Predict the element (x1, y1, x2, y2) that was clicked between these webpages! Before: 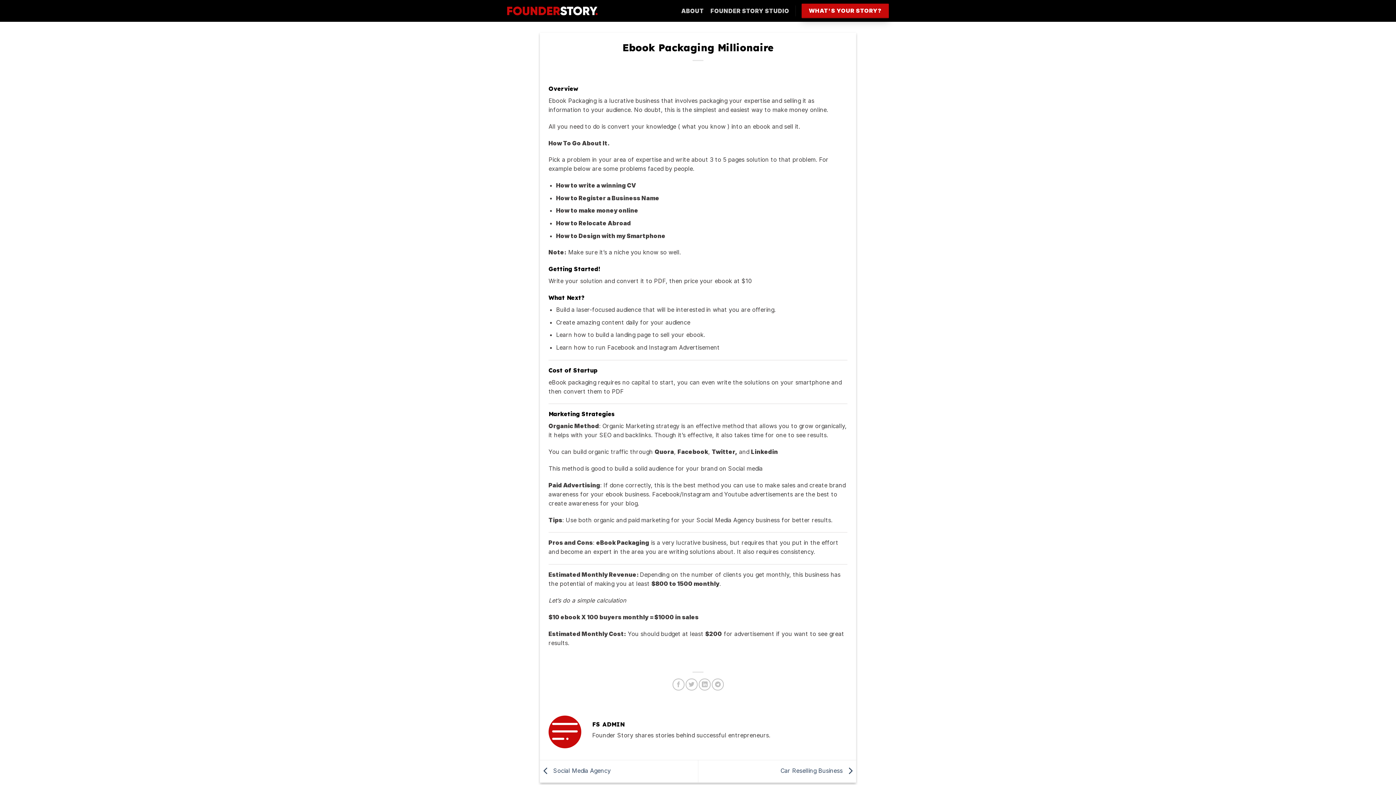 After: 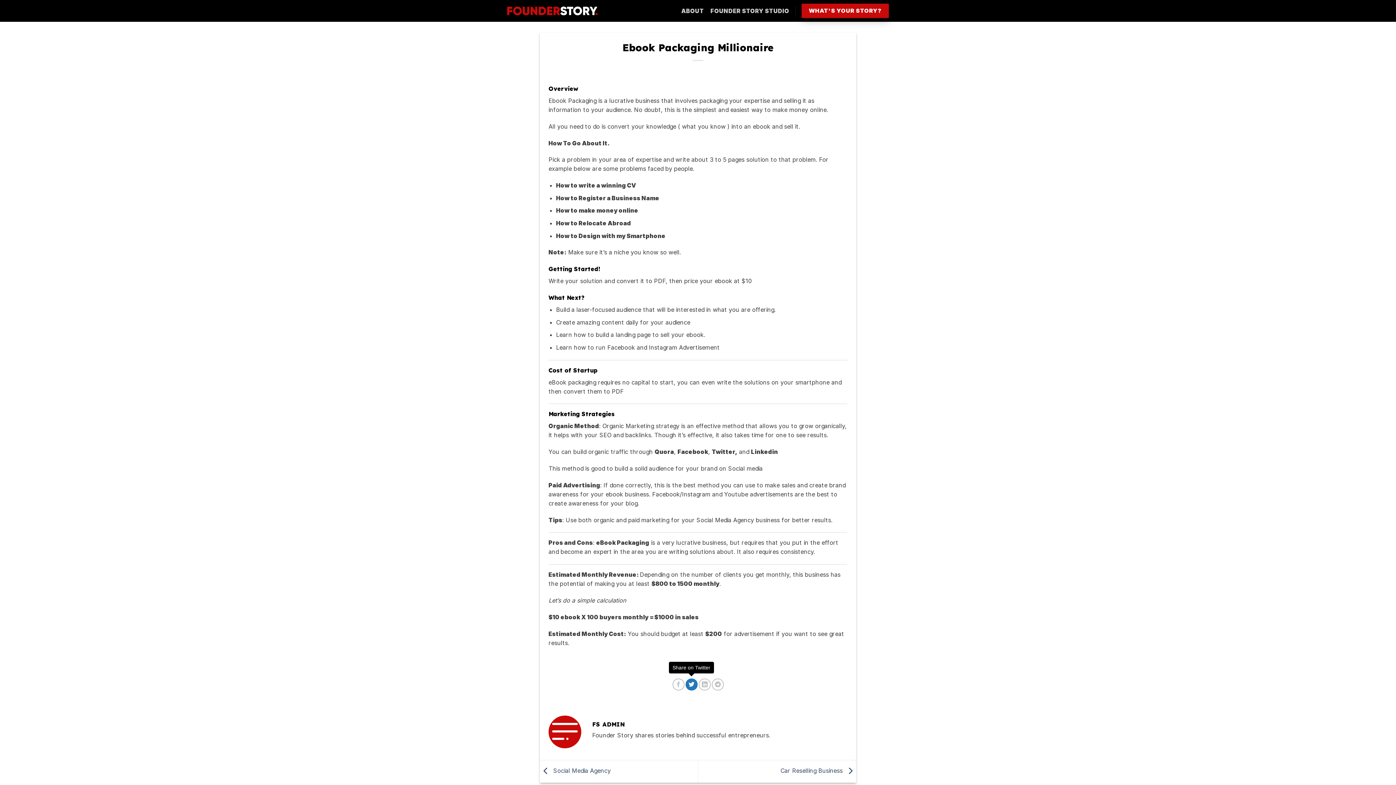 Action: bbox: (685, 678, 697, 690) label: Share on Twitter